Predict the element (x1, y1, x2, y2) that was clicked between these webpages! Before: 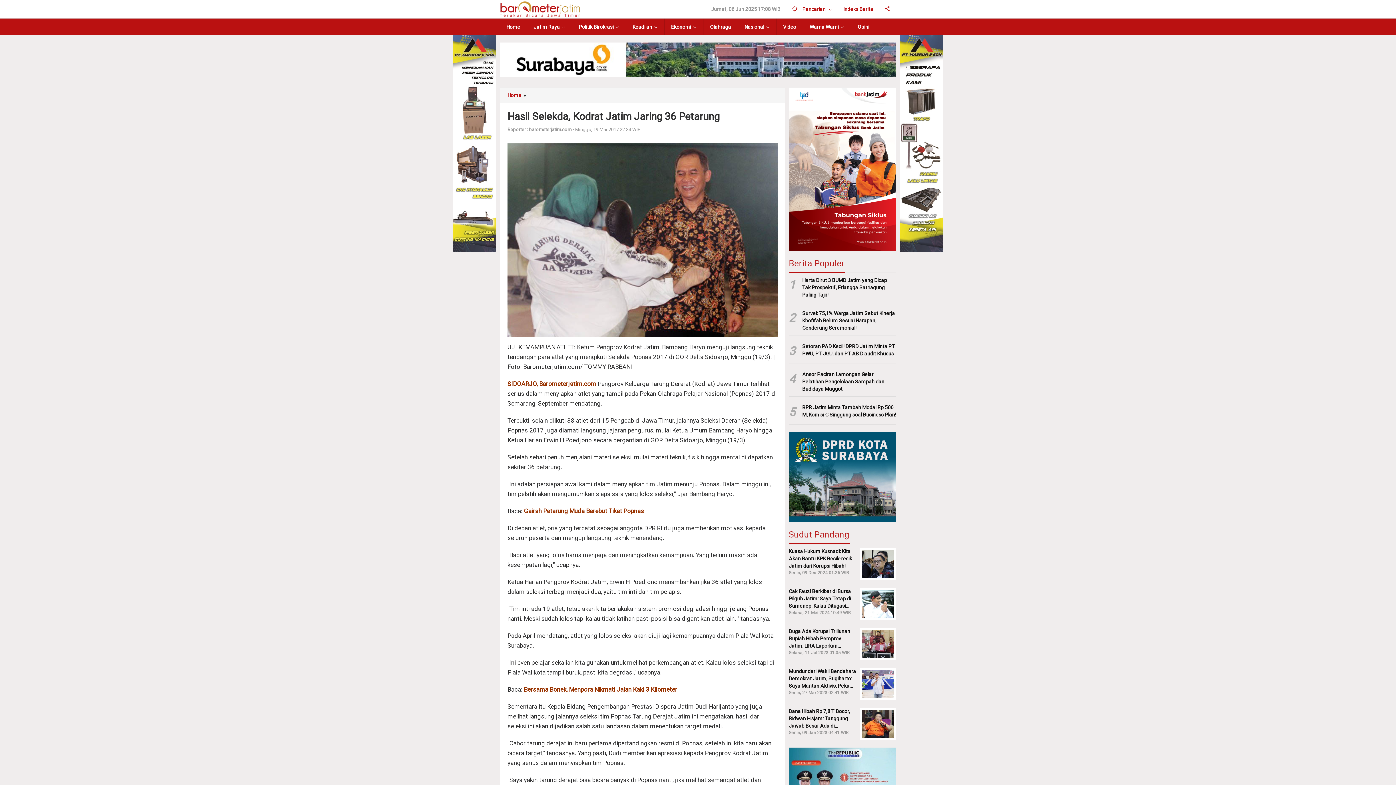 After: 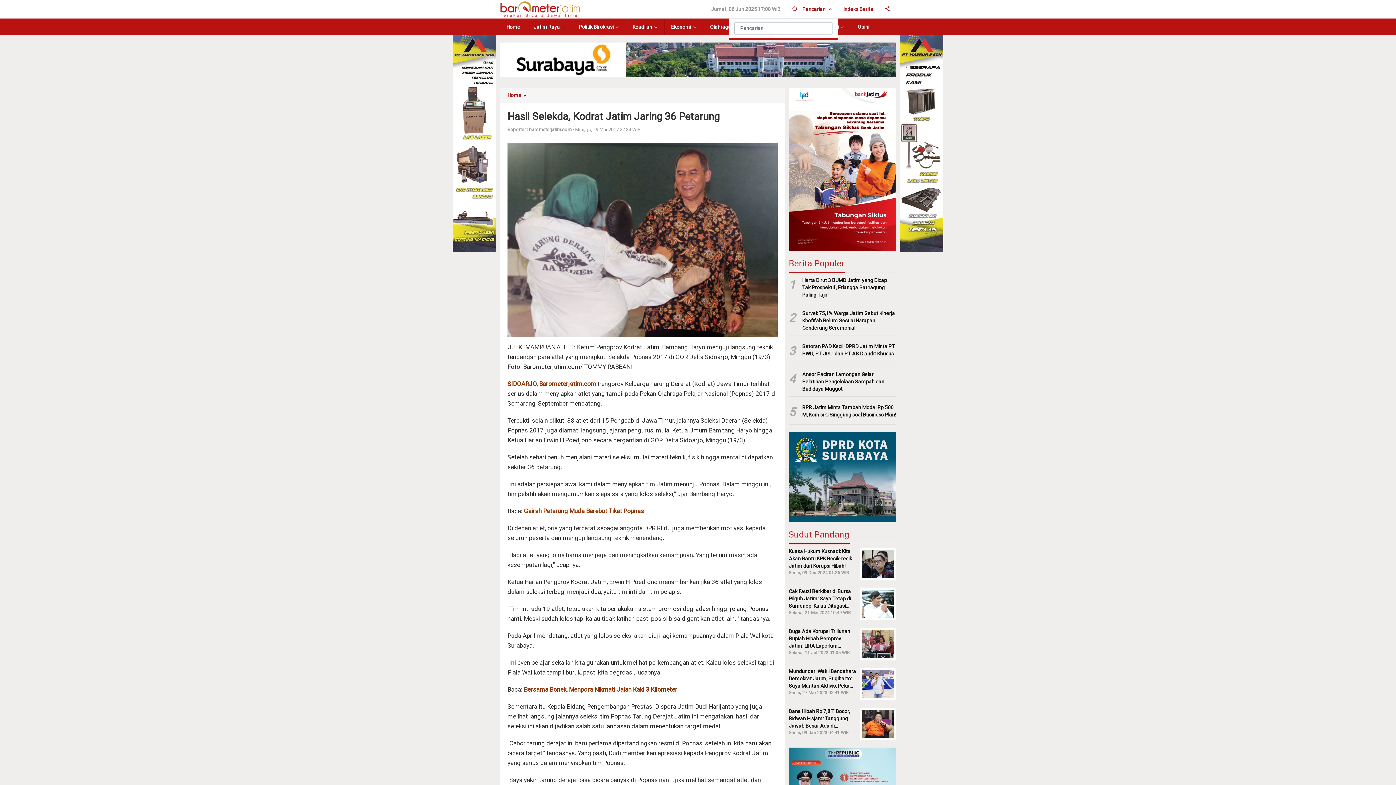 Action: label:  Pencarian  bbox: (786, 0, 838, 18)